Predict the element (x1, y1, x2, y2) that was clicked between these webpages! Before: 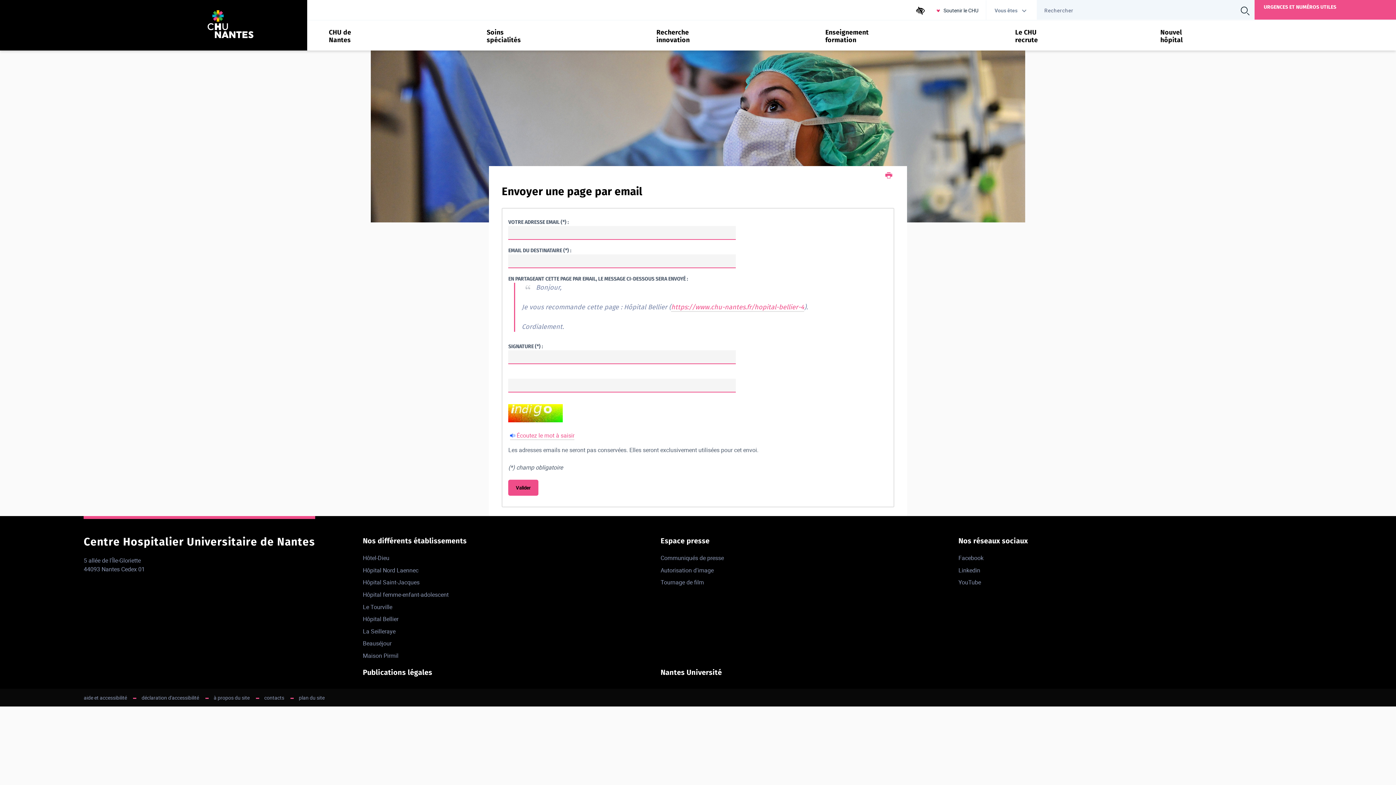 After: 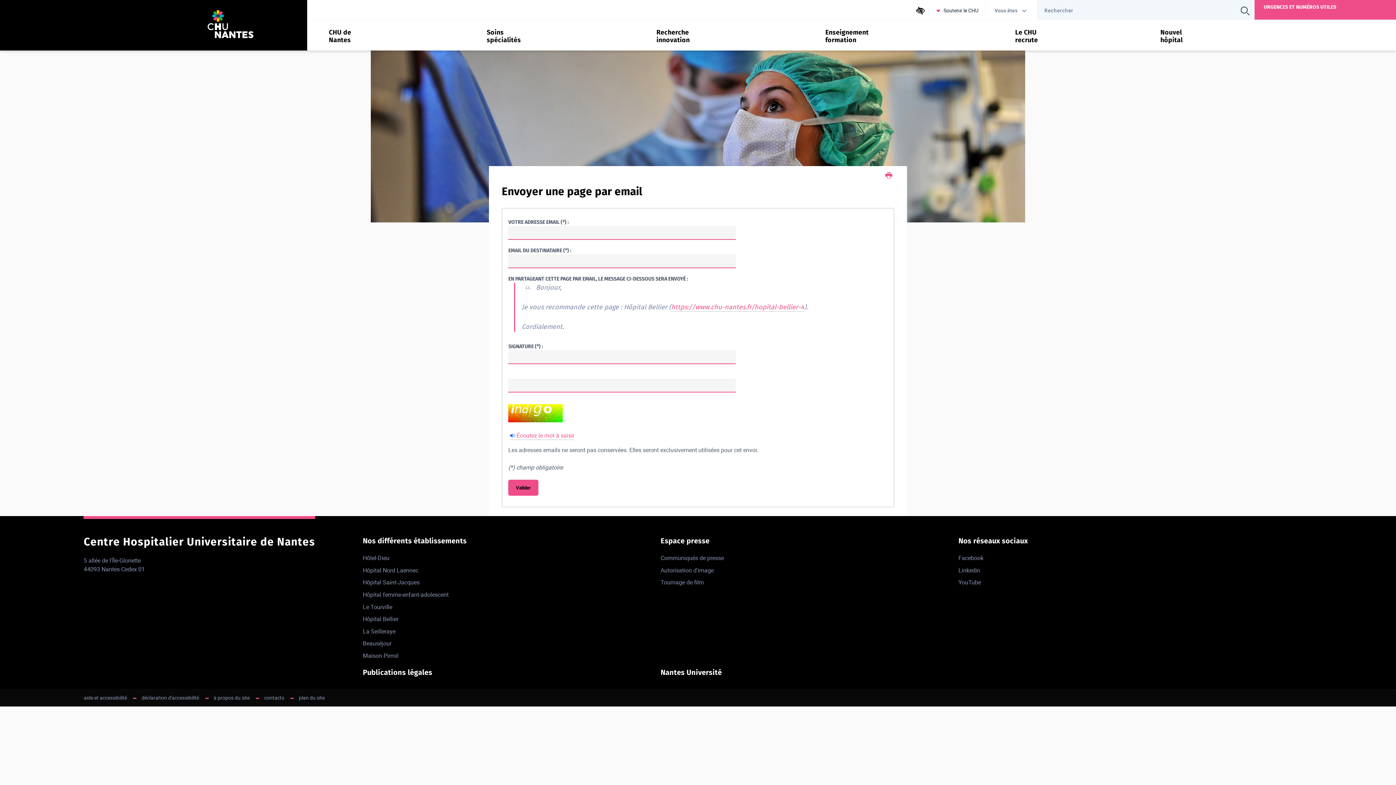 Action: label: Le CHU
recrute bbox: (997, 20, 1047, 50)